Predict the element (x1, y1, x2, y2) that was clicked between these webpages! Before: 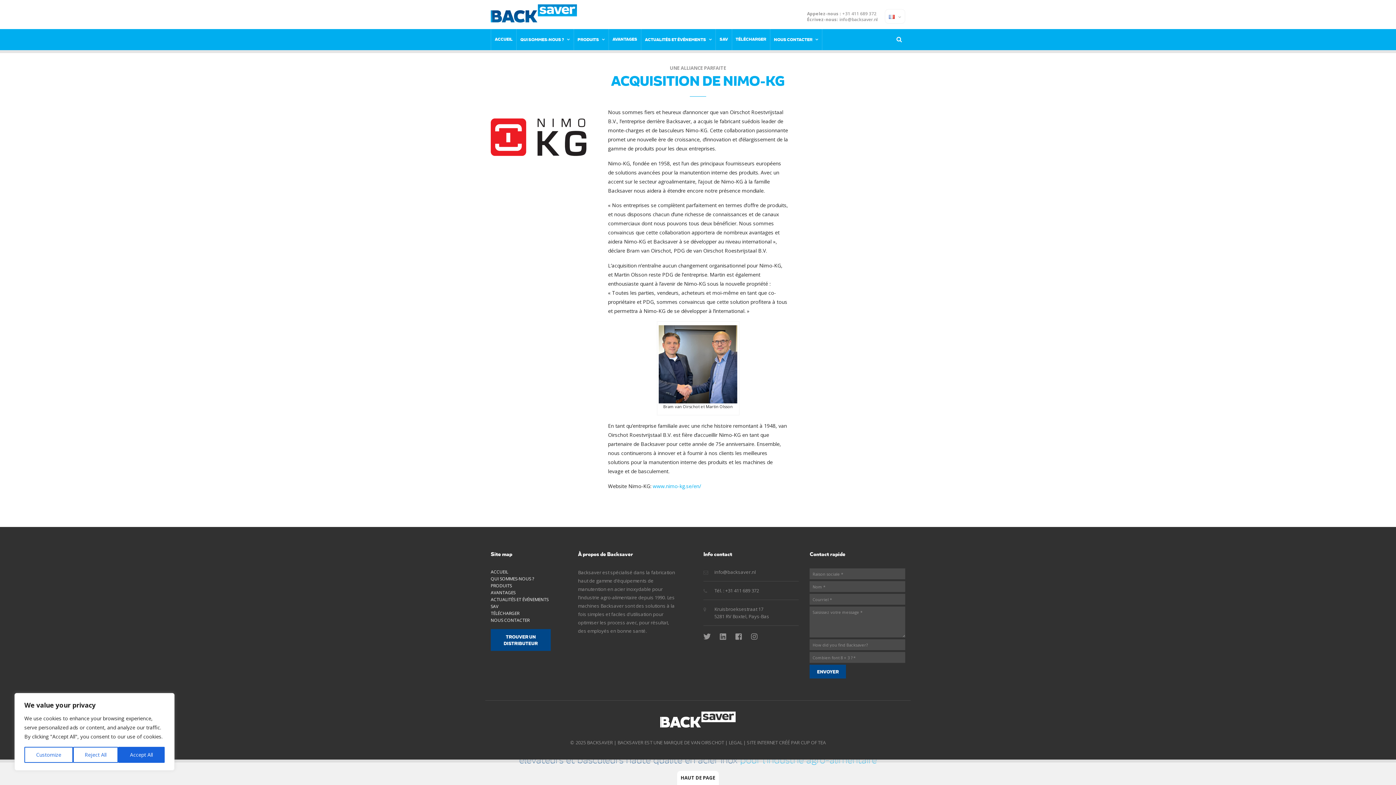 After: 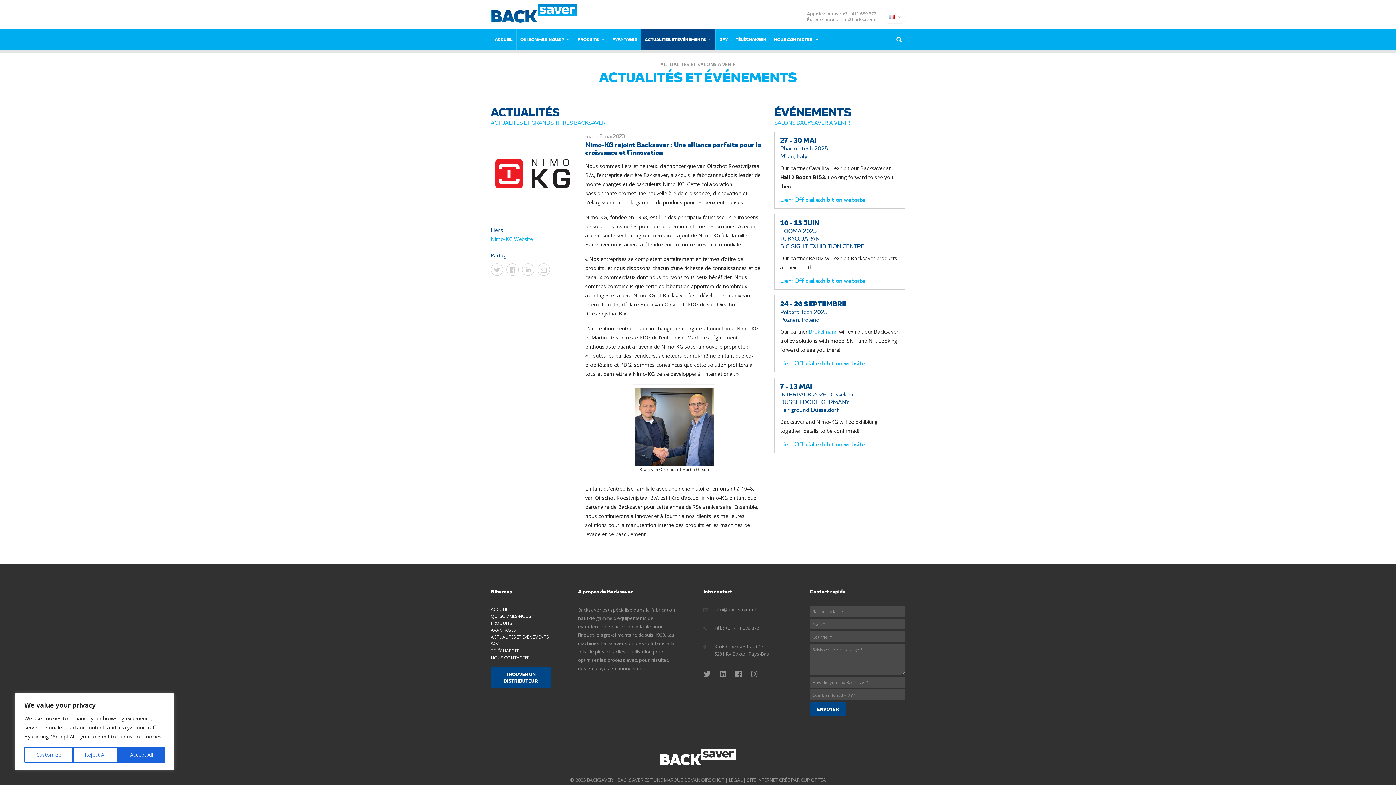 Action: label: ACTUALITÉS ET ÉVÉNEMENTS bbox: (641, 29, 715, 50)